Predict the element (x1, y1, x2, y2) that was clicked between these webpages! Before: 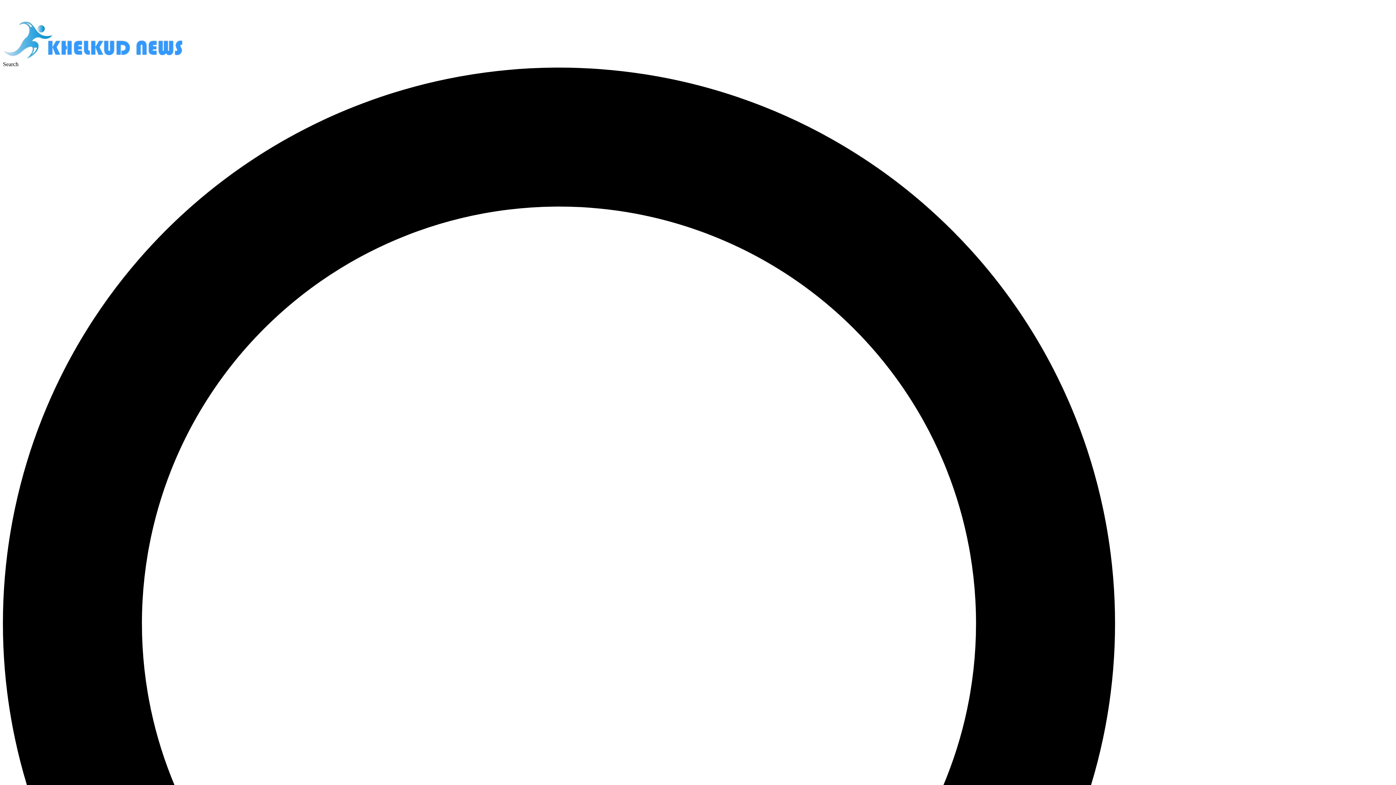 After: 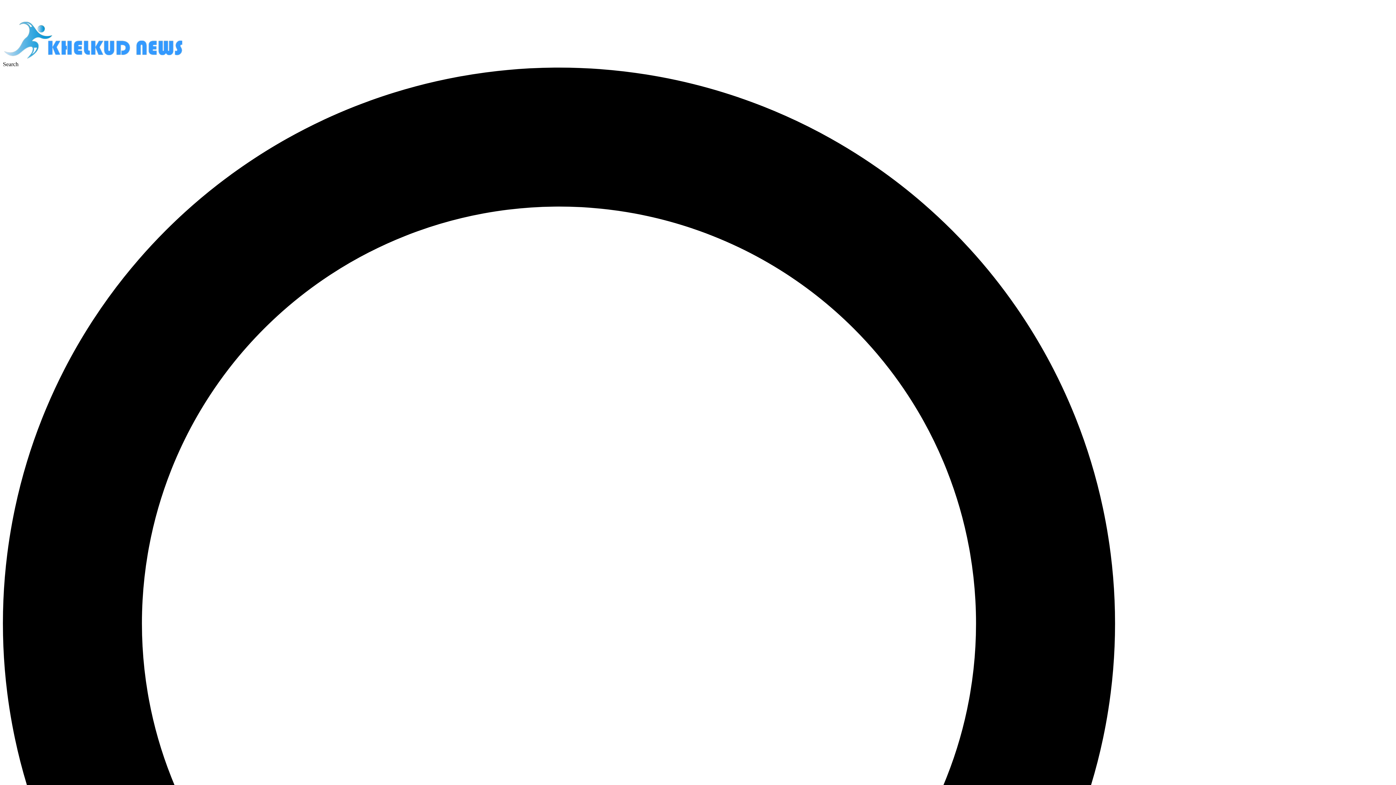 Action: bbox: (2, 54, 184, 60)